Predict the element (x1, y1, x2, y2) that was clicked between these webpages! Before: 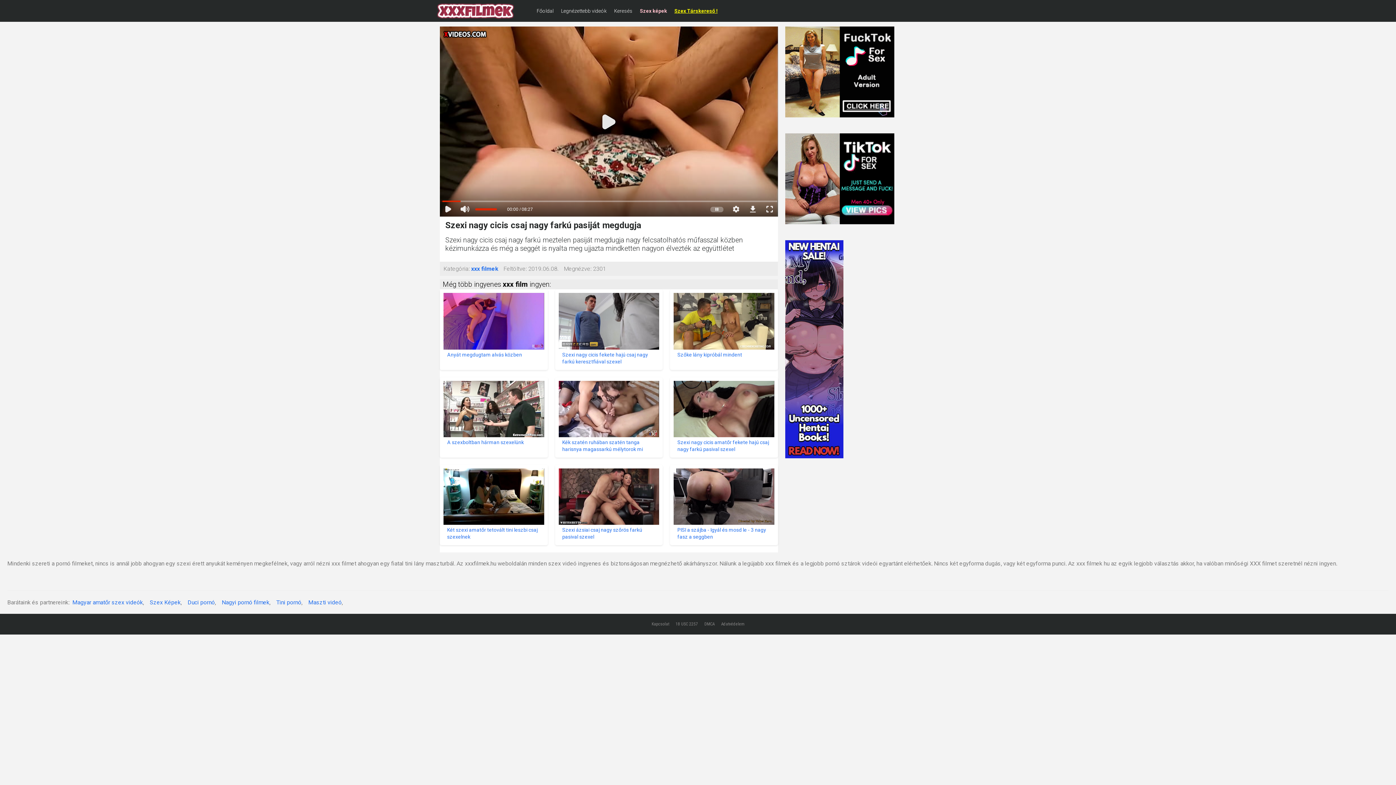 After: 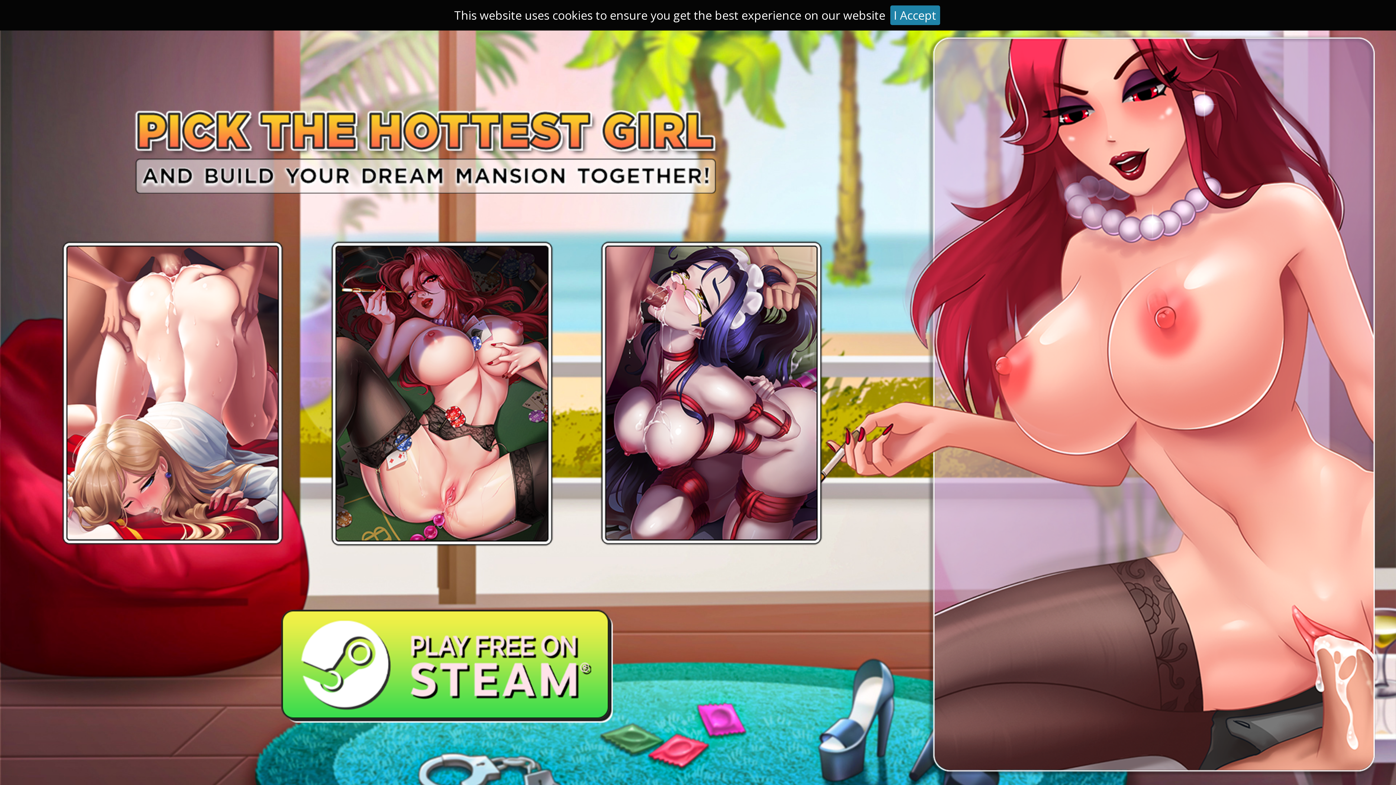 Action: bbox: (149, 599, 180, 606) label: Szex Képek